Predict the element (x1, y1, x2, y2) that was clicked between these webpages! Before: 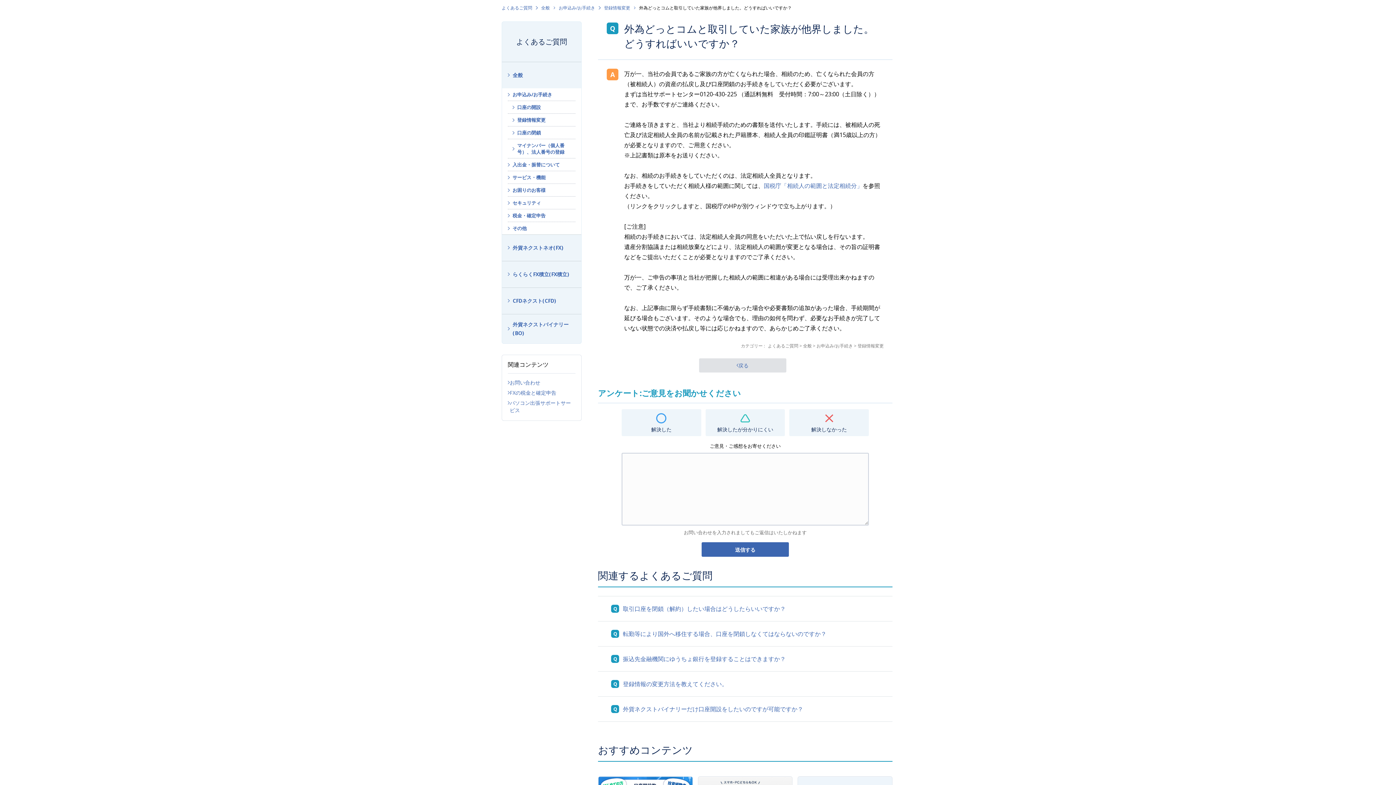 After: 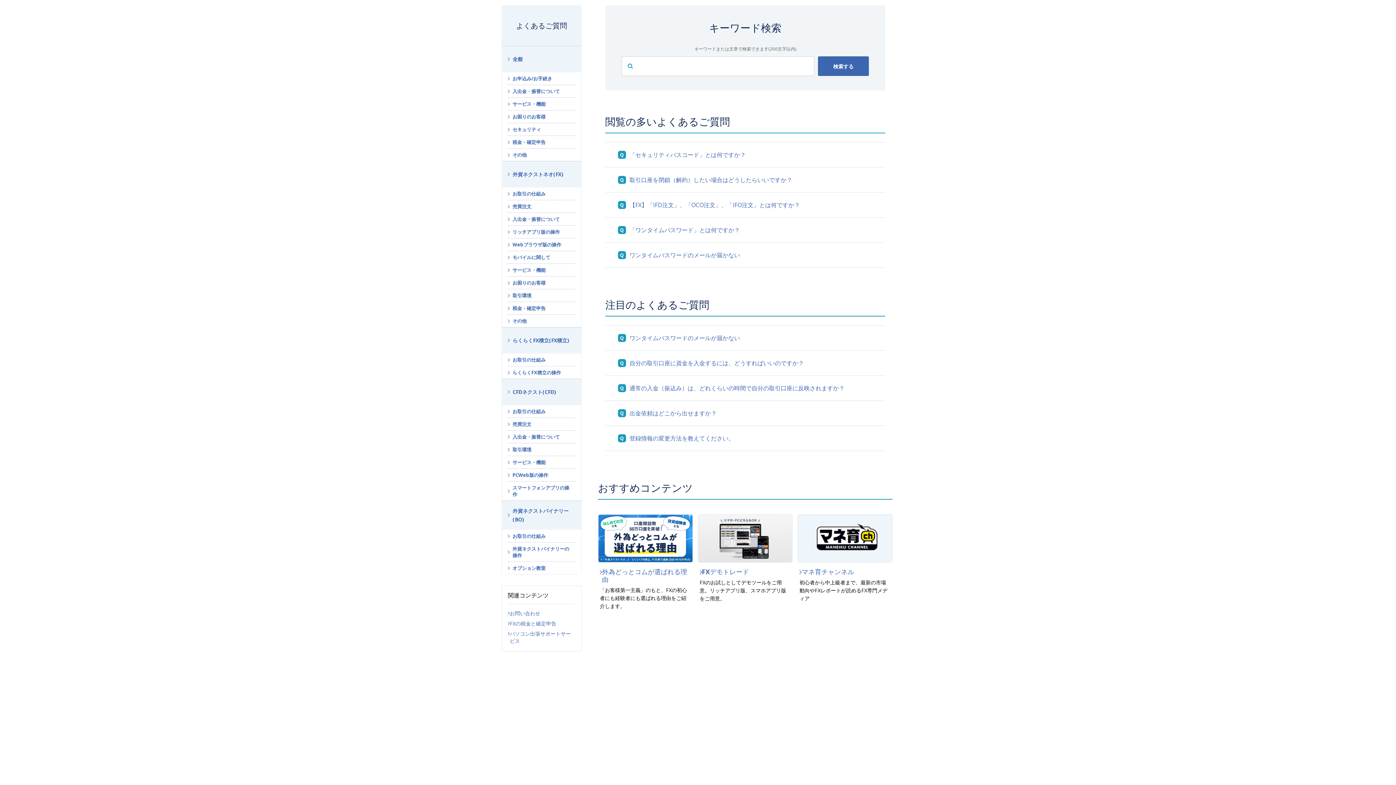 Action: label: よくあるご質問 bbox: (768, 342, 798, 349)